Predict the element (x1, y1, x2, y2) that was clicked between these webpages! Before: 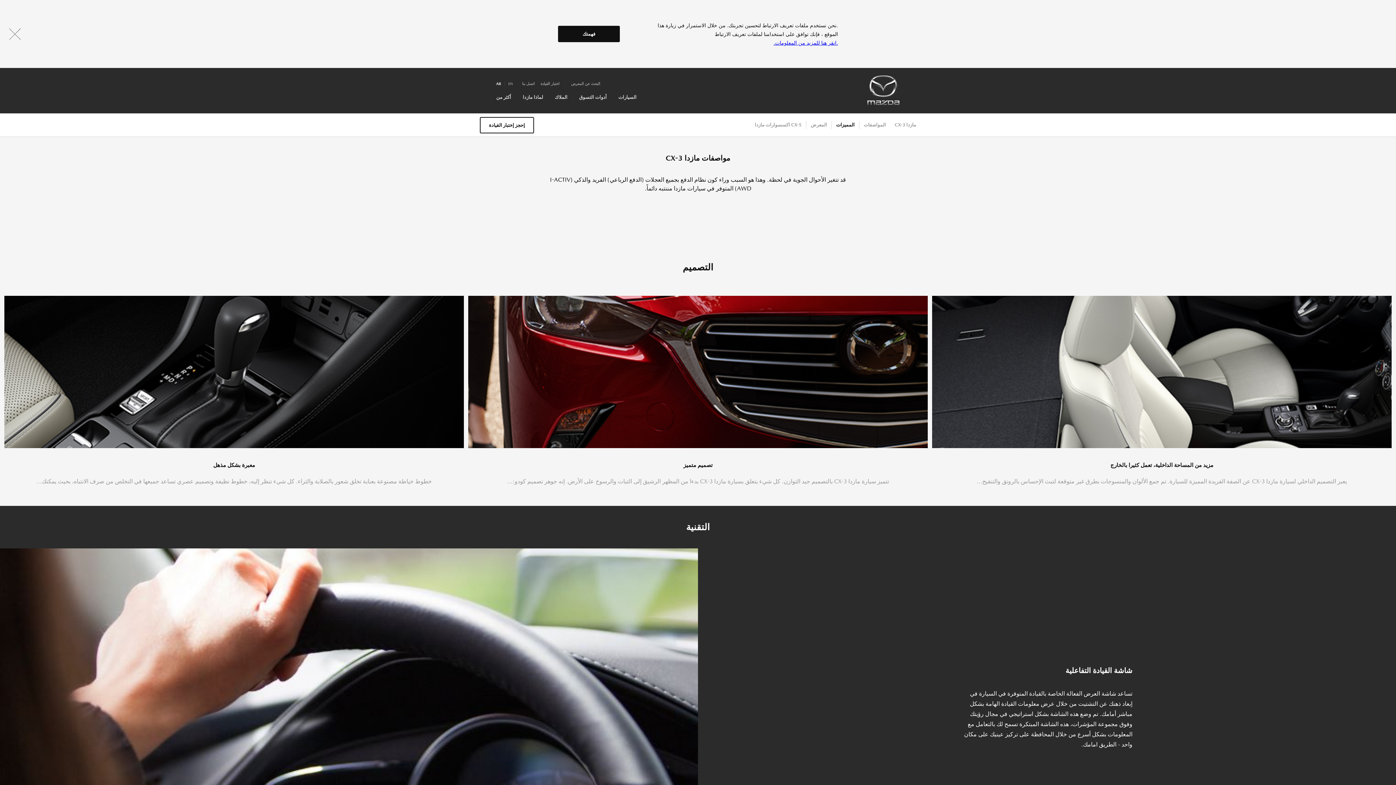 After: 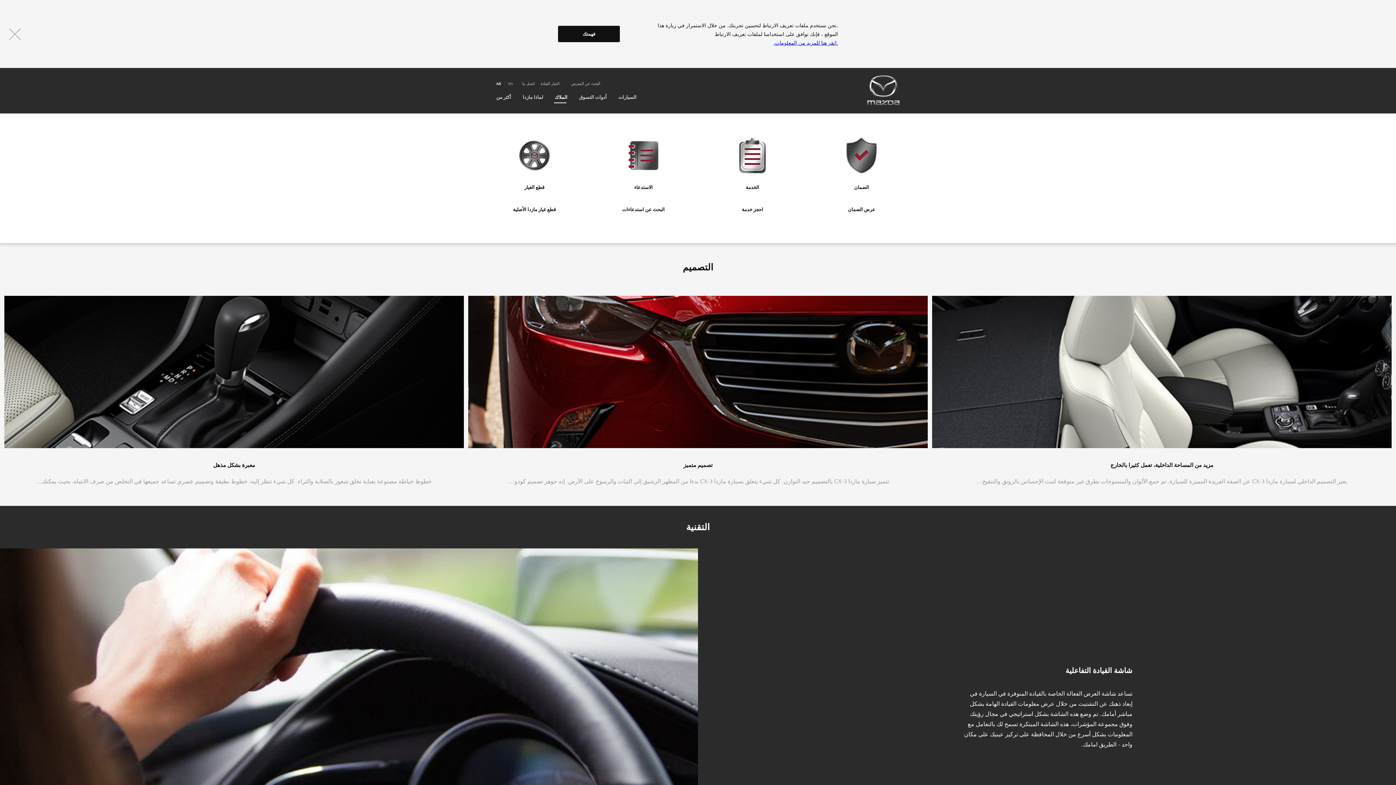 Action: label: الملاك bbox: (554, 92, 567, 103)